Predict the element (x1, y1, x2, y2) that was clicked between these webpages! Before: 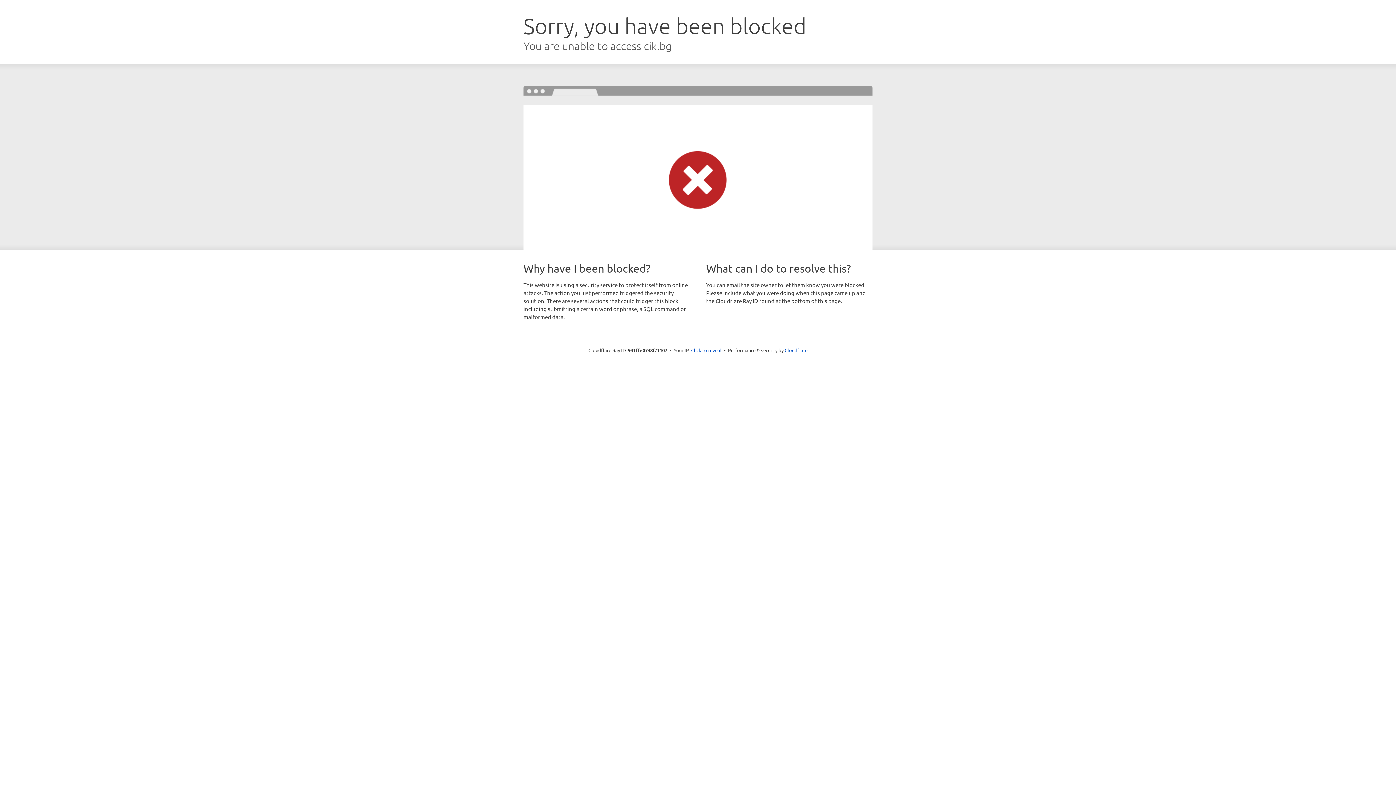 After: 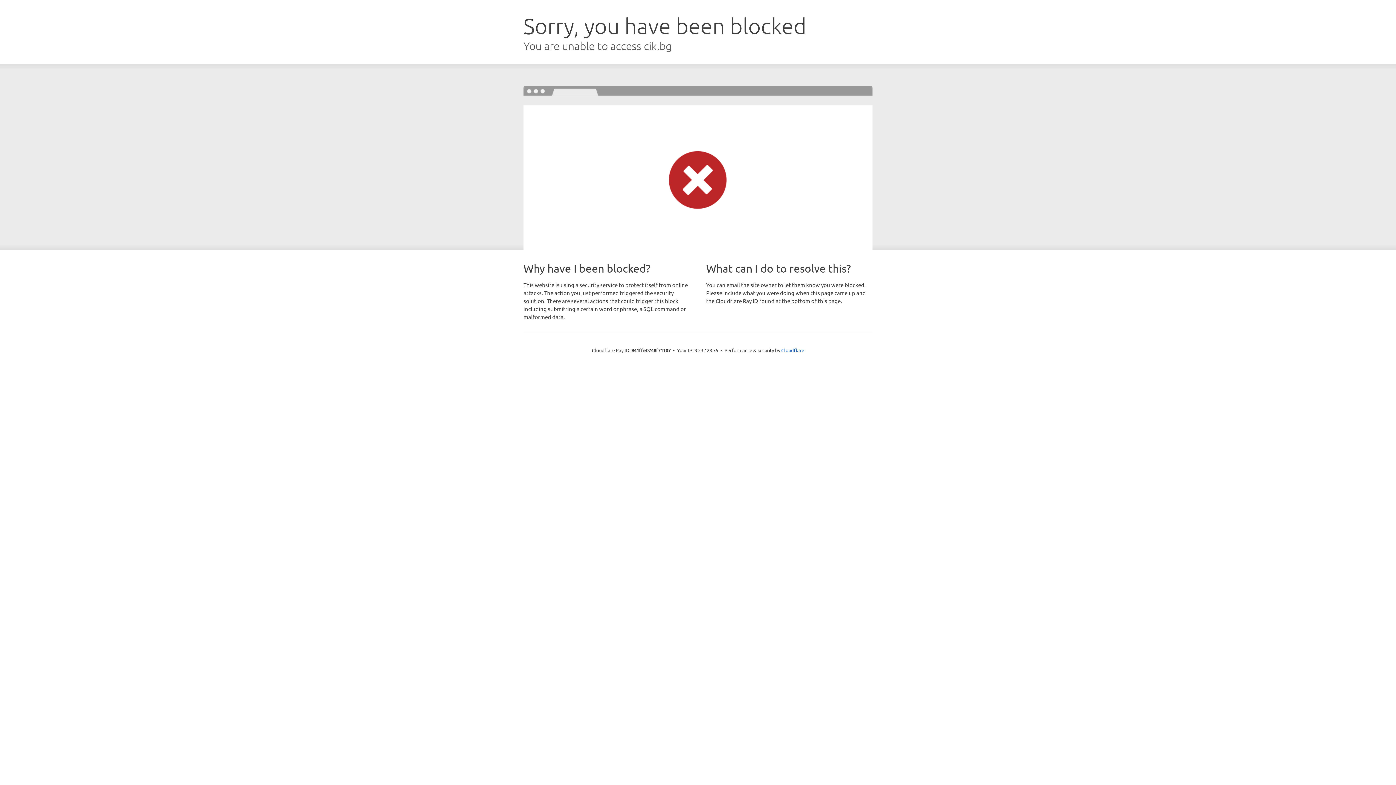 Action: label: Click to reveal bbox: (691, 346, 721, 353)